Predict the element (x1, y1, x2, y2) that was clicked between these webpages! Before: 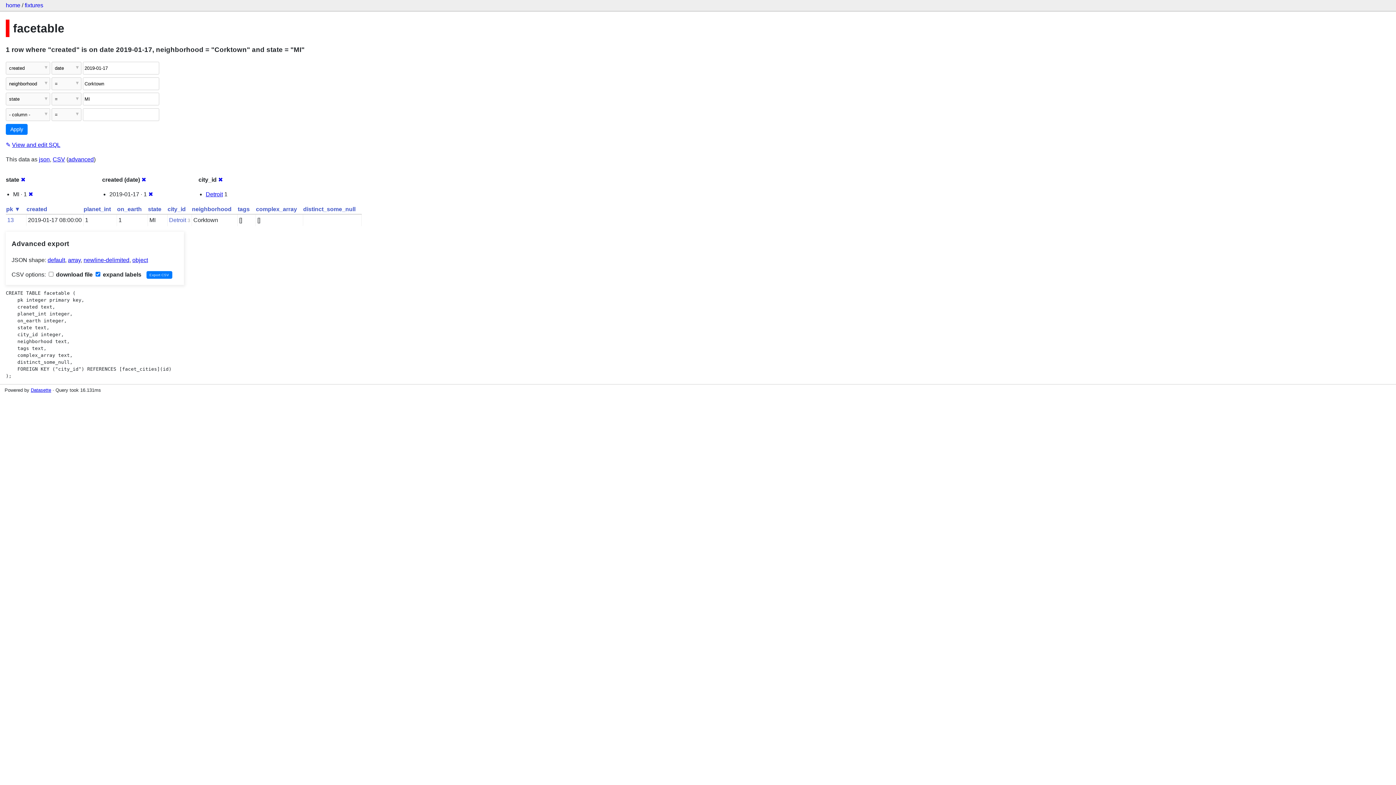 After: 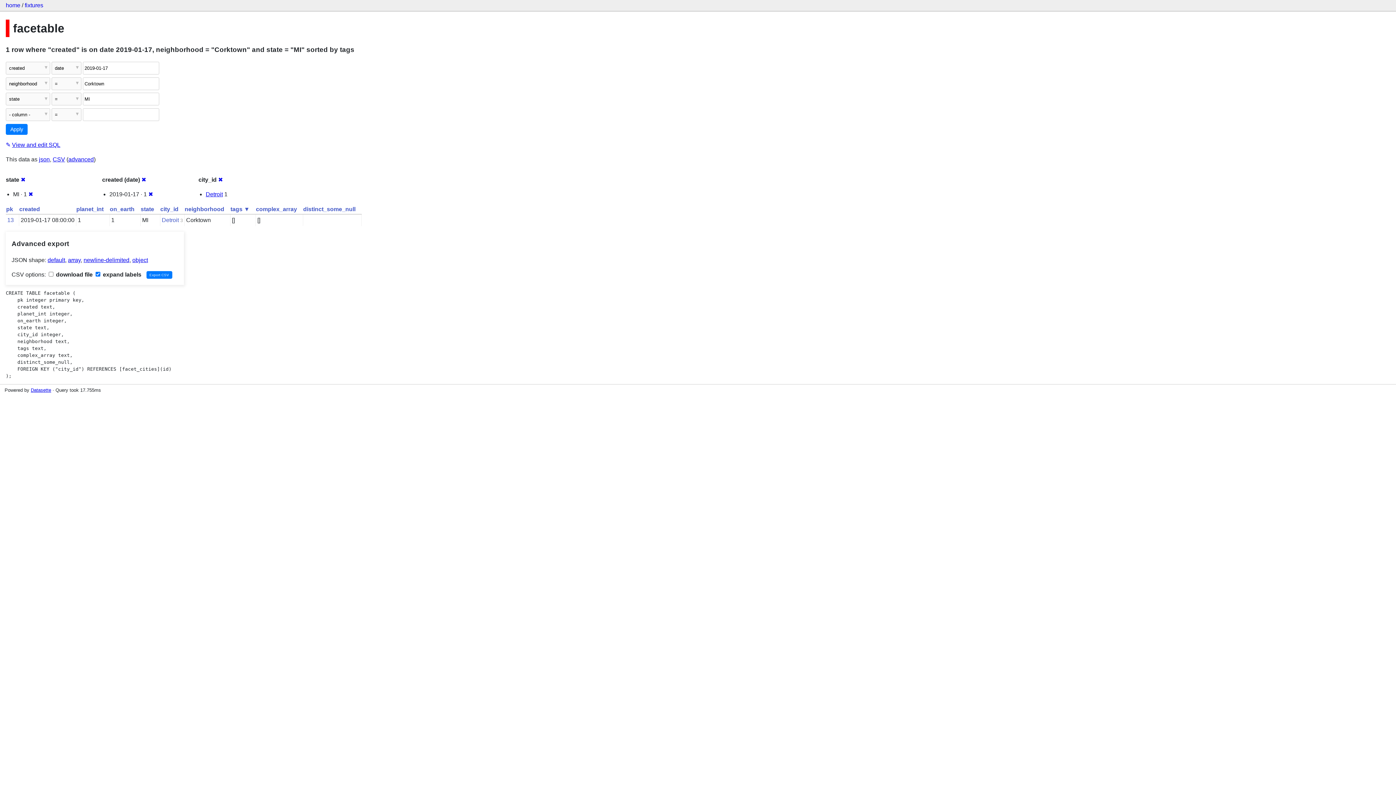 Action: bbox: (237, 206, 249, 212) label: tags